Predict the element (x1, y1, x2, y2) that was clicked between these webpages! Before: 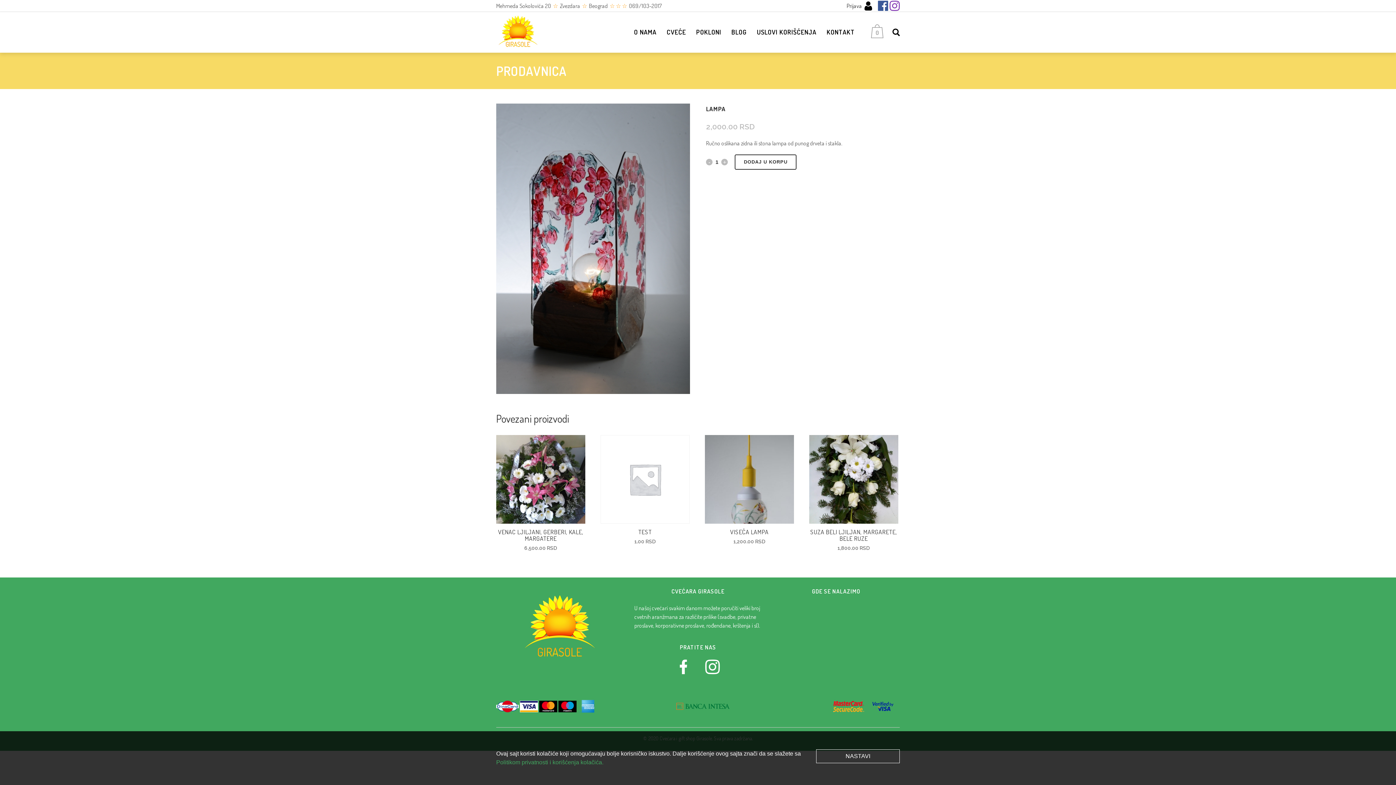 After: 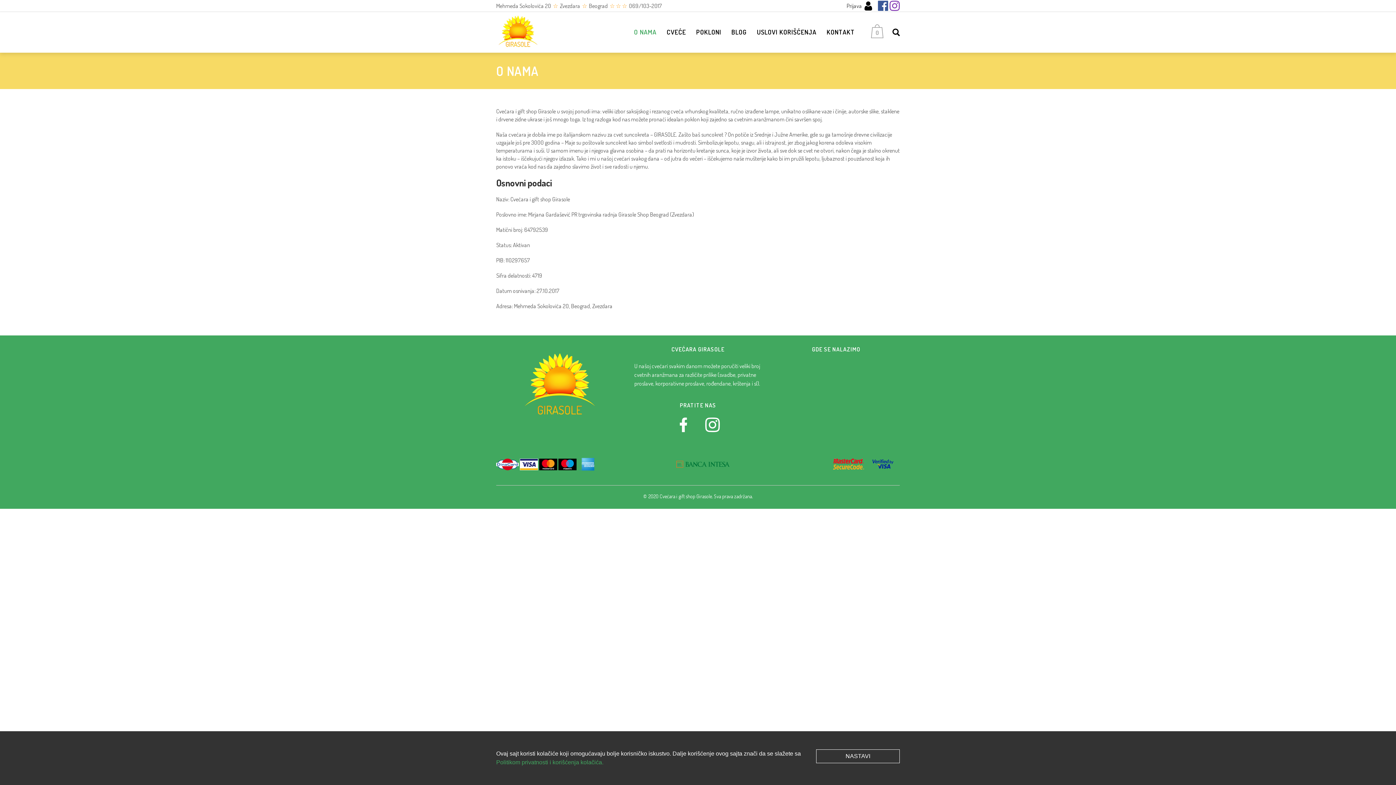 Action: label: O NAMA bbox: (634, 12, 656, 52)